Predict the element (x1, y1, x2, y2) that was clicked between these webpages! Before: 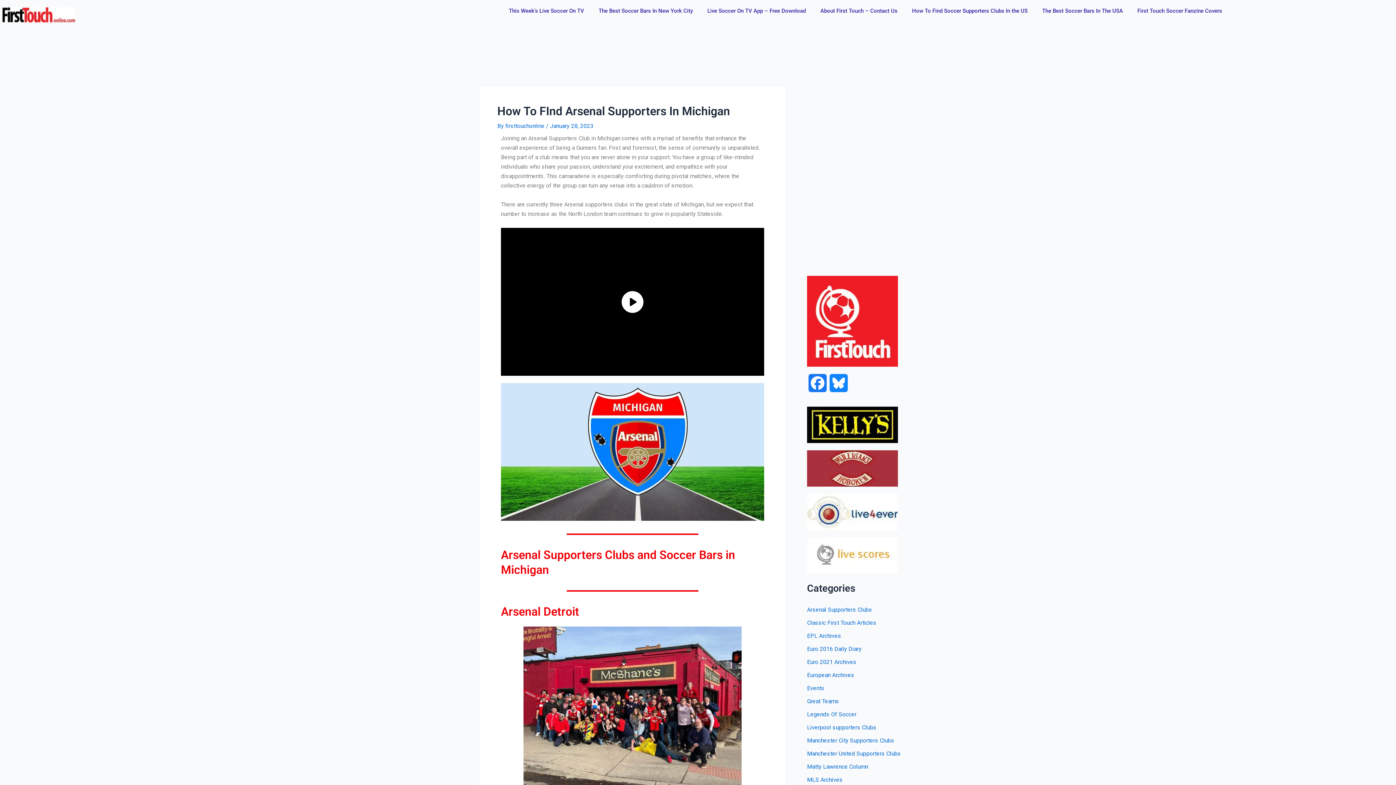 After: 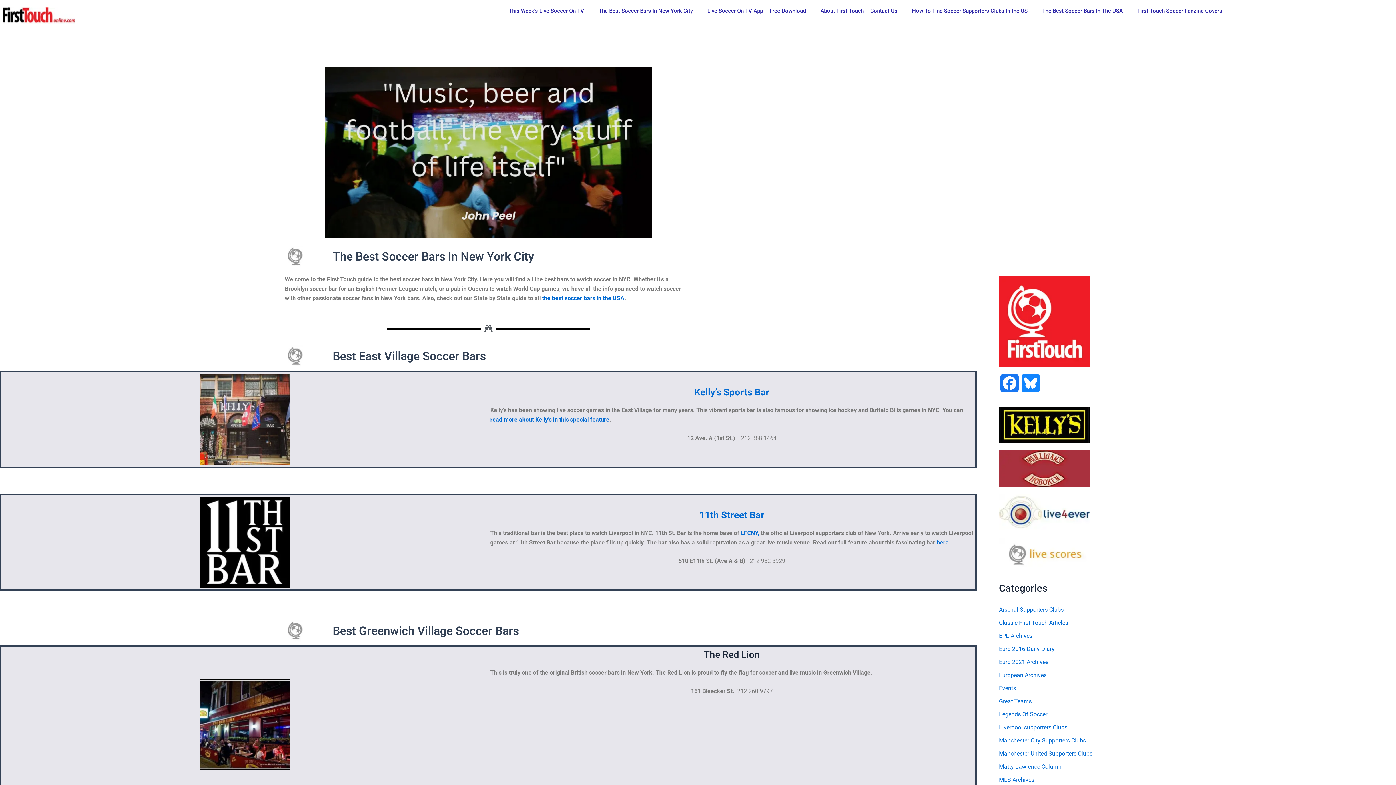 Action: label: The Best Soccer Bars In New York City bbox: (592, 7, 699, 14)